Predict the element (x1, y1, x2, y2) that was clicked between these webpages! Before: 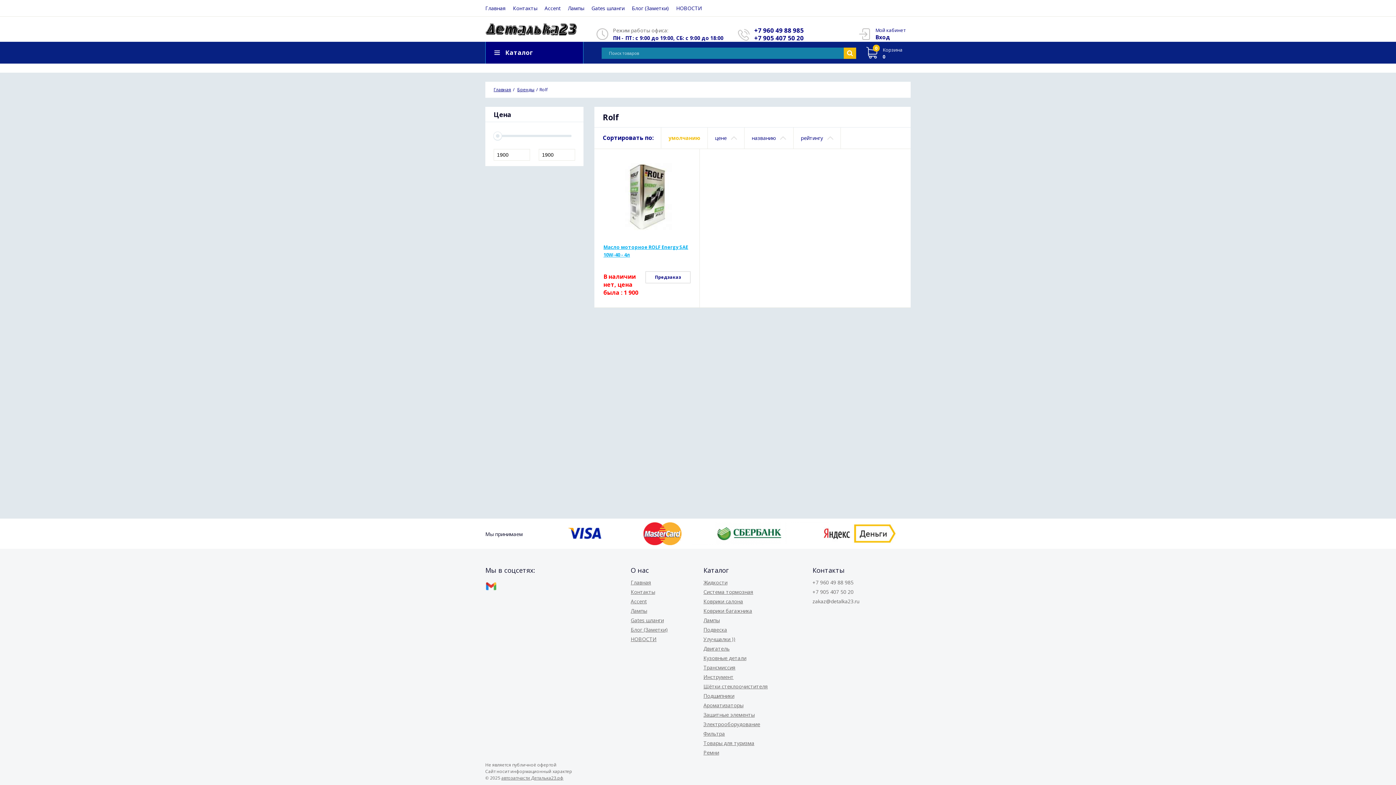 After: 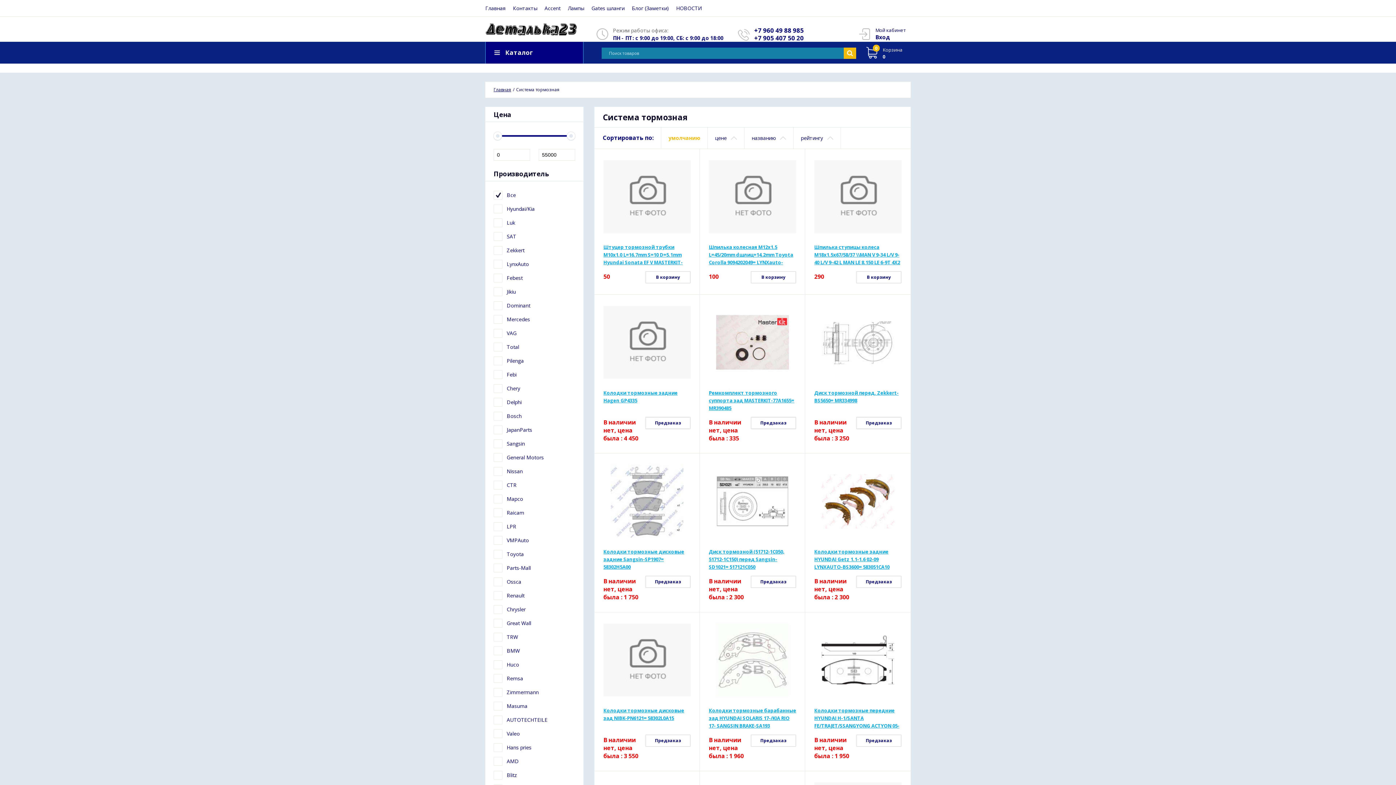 Action: label: Система тормозная bbox: (703, 588, 753, 595)